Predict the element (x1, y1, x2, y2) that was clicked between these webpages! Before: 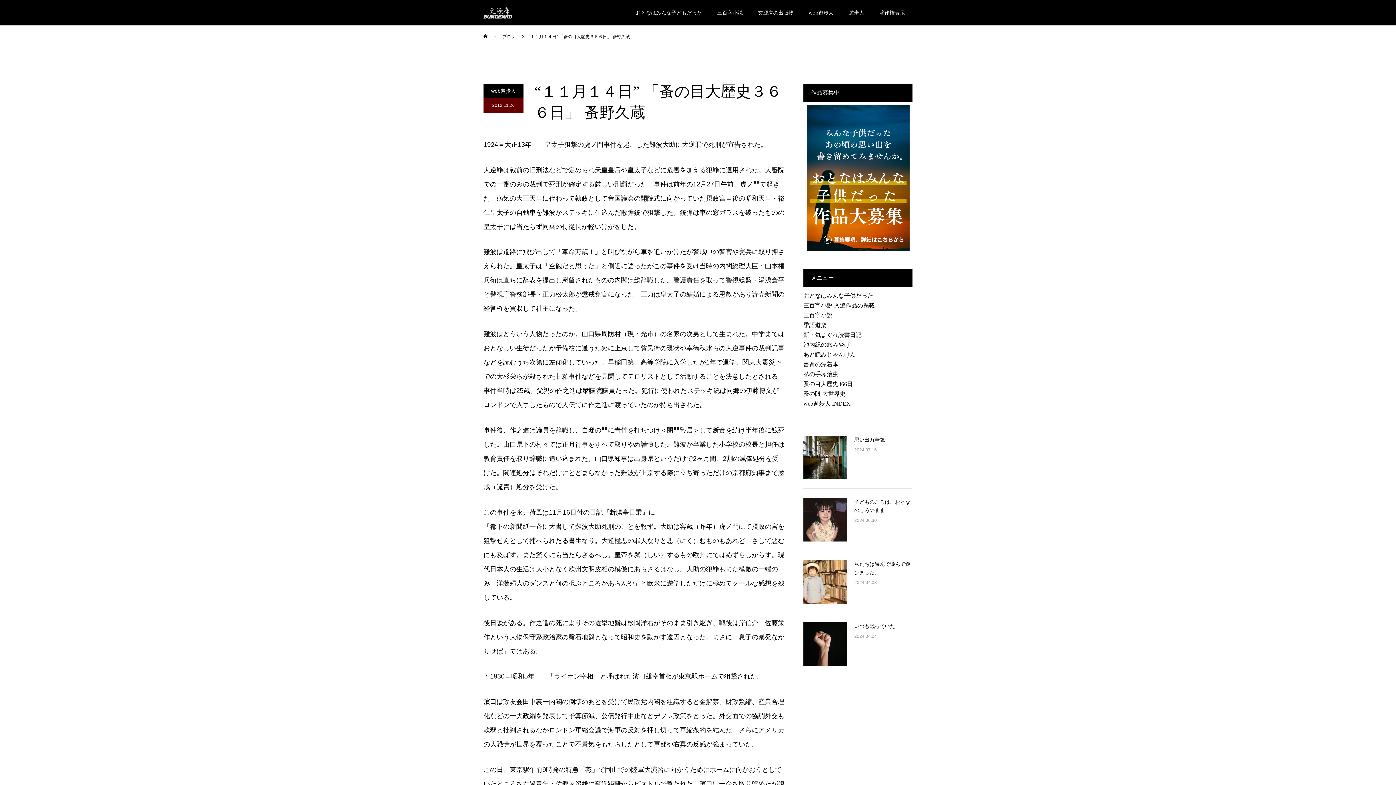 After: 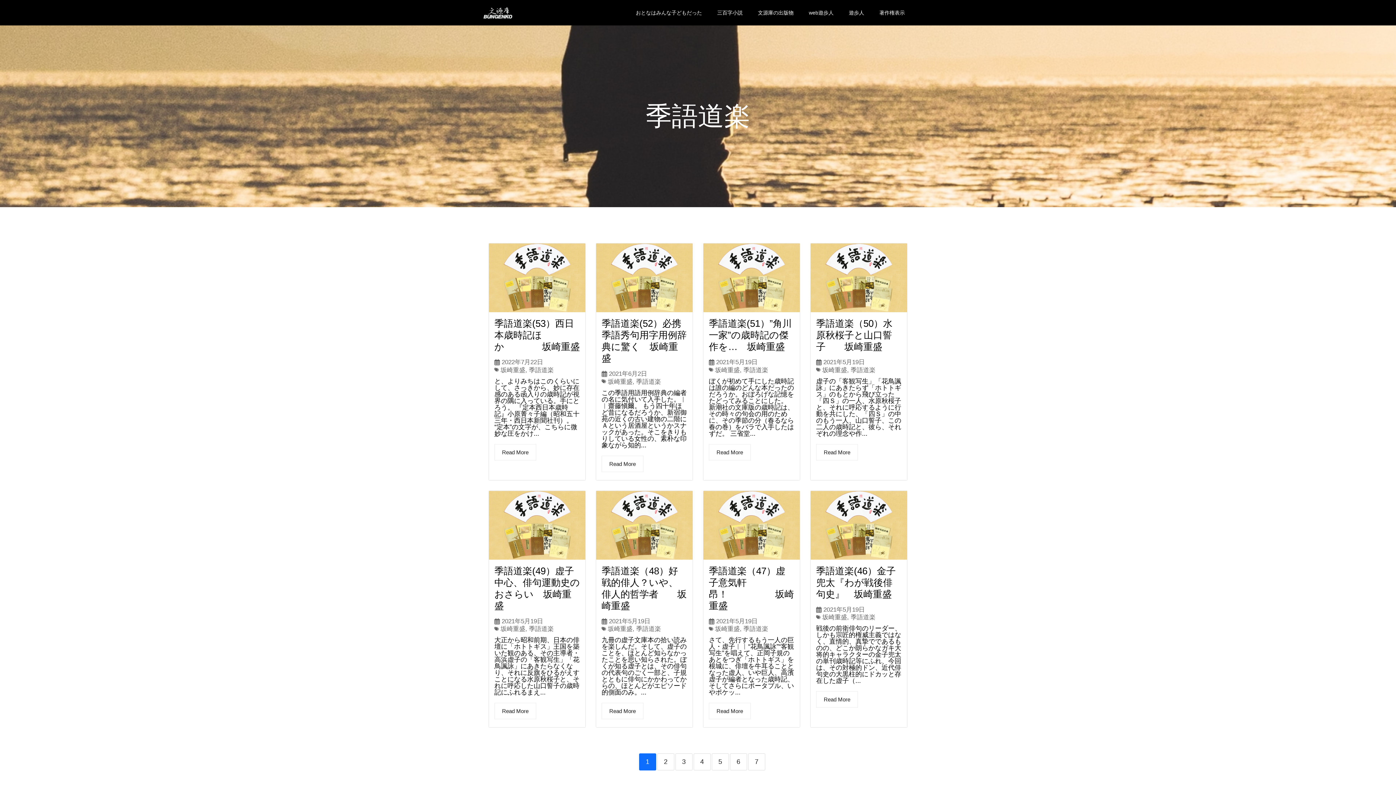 Action: bbox: (803, 322, 826, 328) label: 季語道楽